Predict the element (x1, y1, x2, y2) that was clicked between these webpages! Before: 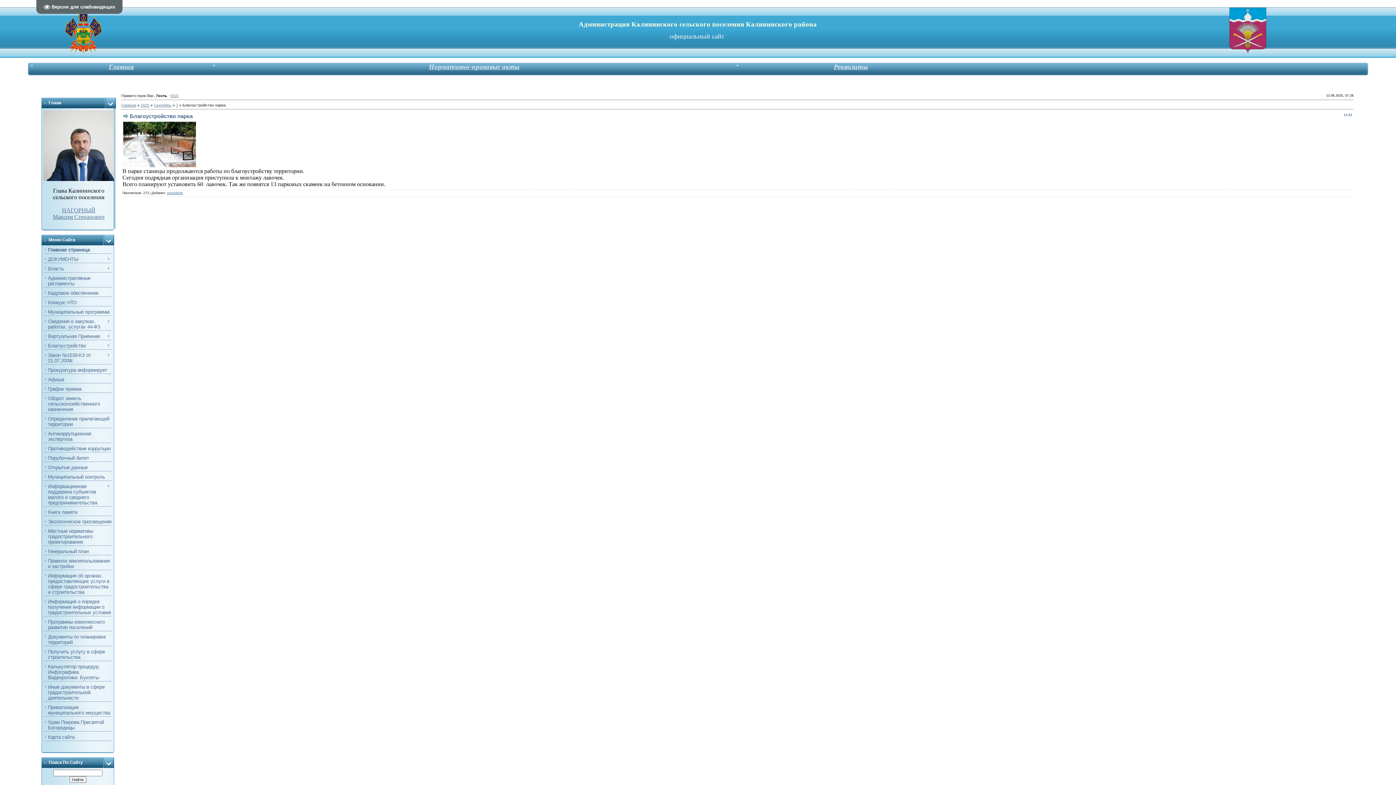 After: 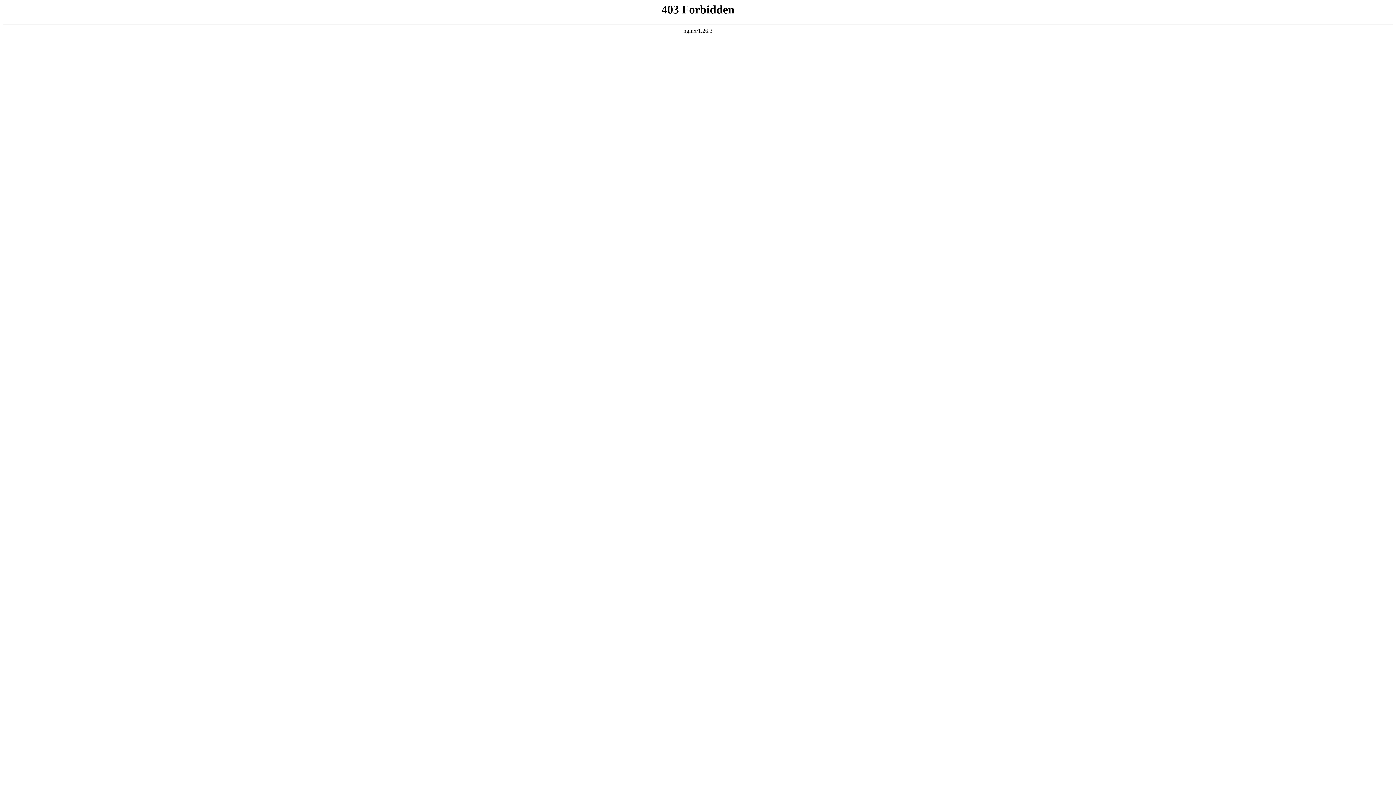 Action: bbox: (48, 528, 93, 545) label: Местные нормативы градостроительного проектирования